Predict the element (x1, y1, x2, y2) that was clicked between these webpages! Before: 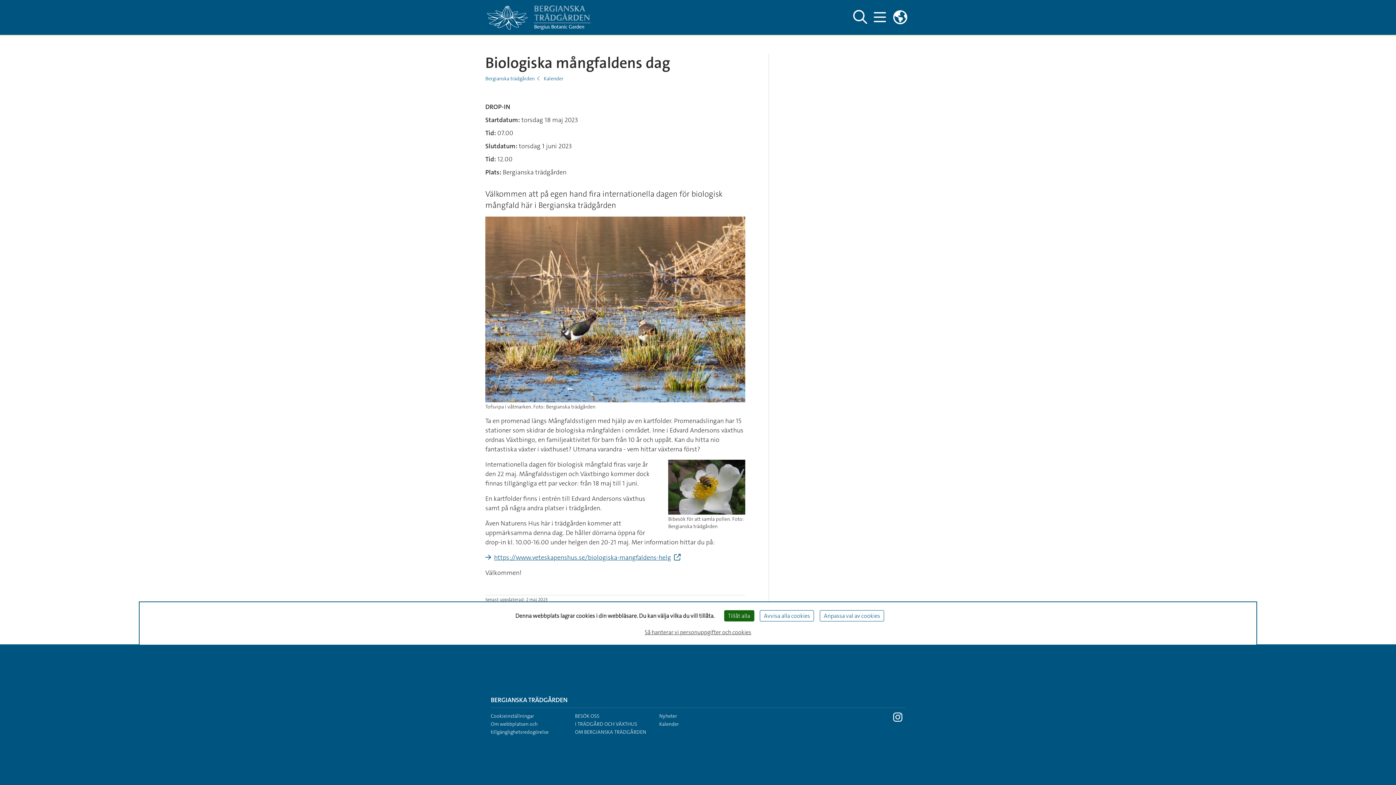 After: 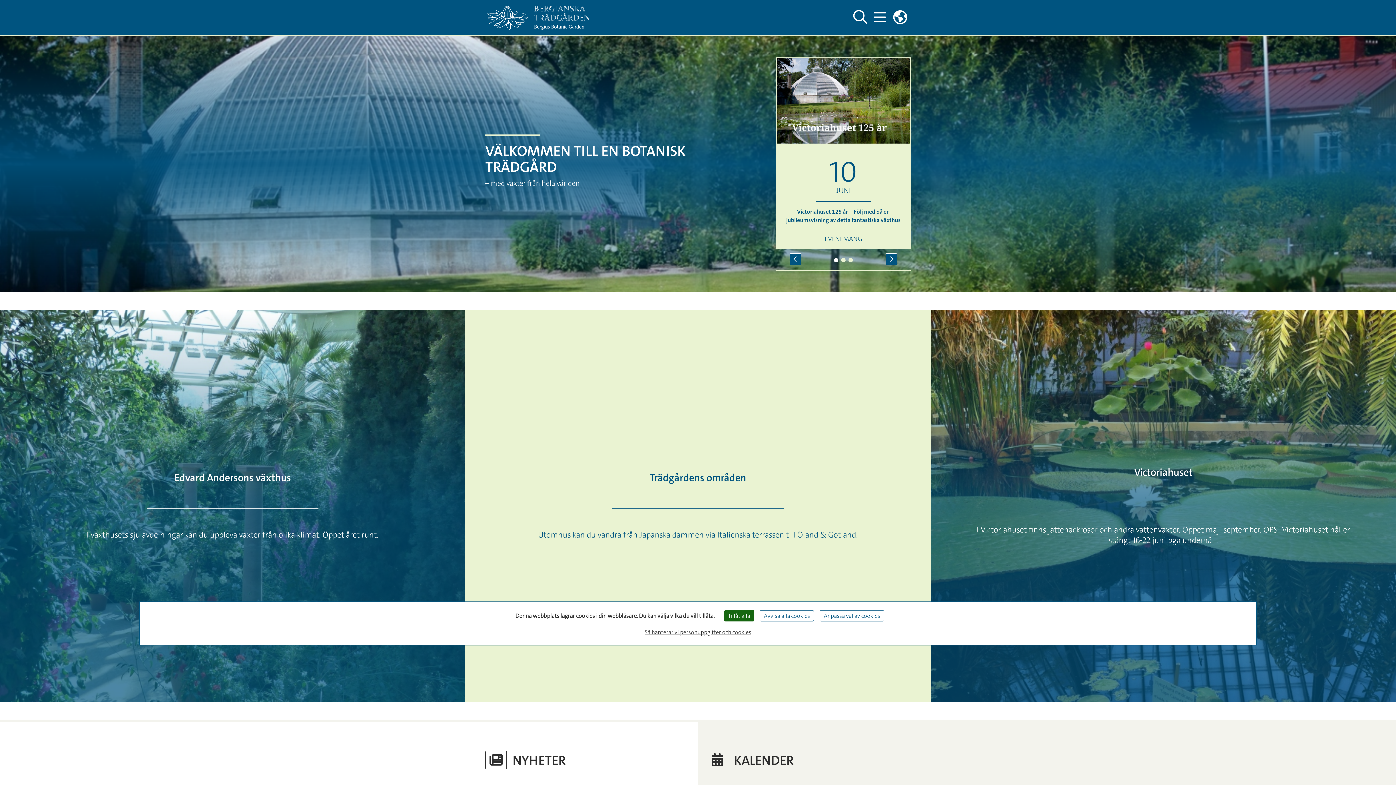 Action: label: Bergianska trädgården bbox: (485, 75, 534, 81)